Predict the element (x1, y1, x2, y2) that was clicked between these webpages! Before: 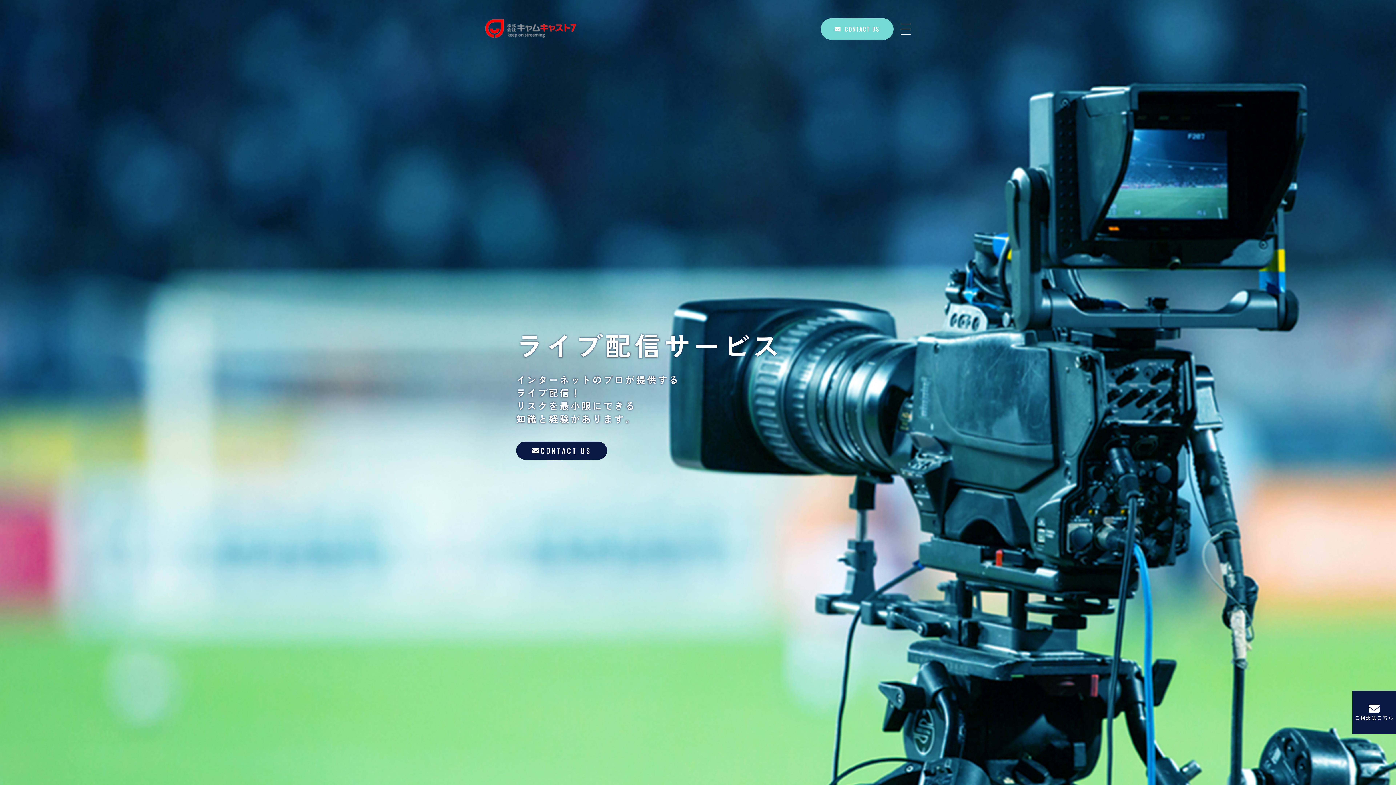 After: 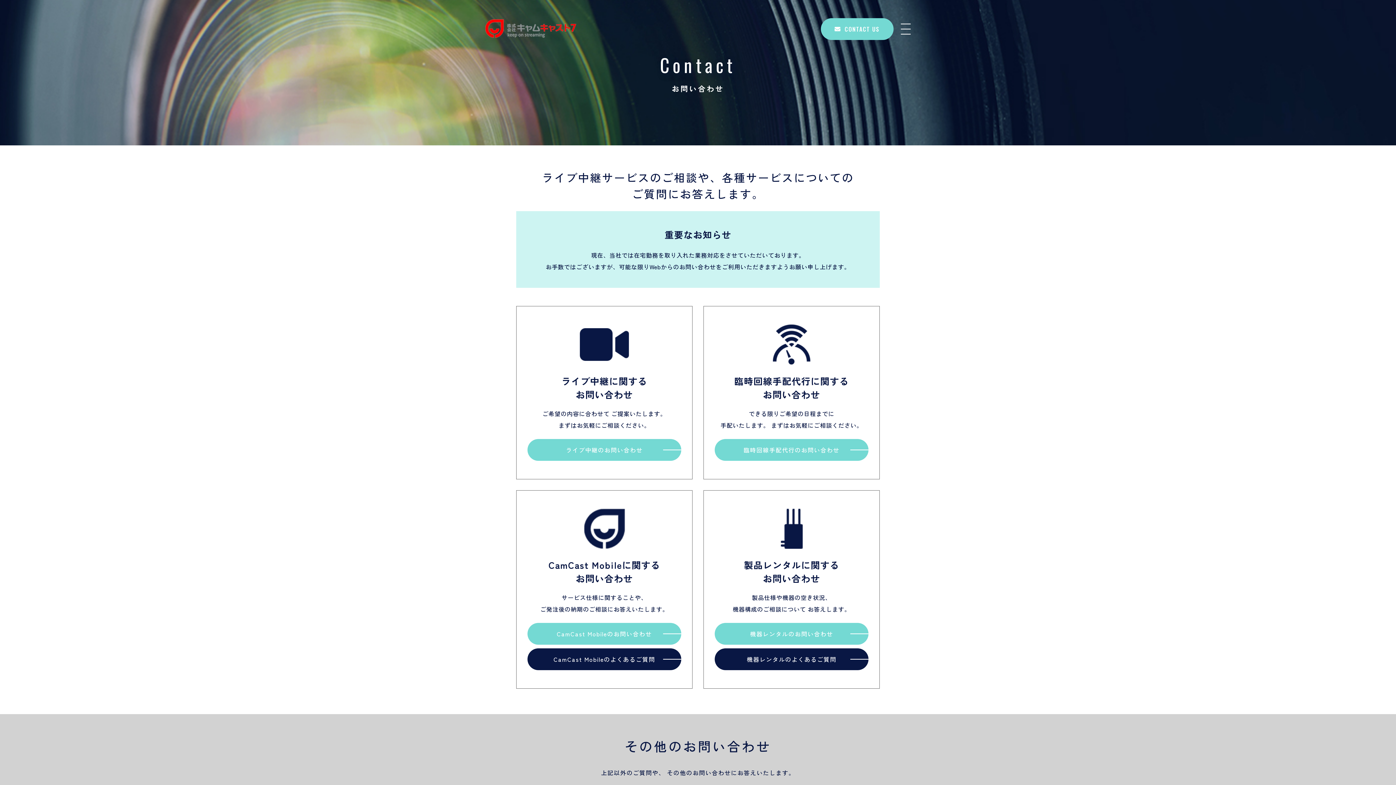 Action: label: CONTACT US bbox: (821, 18, 893, 40)